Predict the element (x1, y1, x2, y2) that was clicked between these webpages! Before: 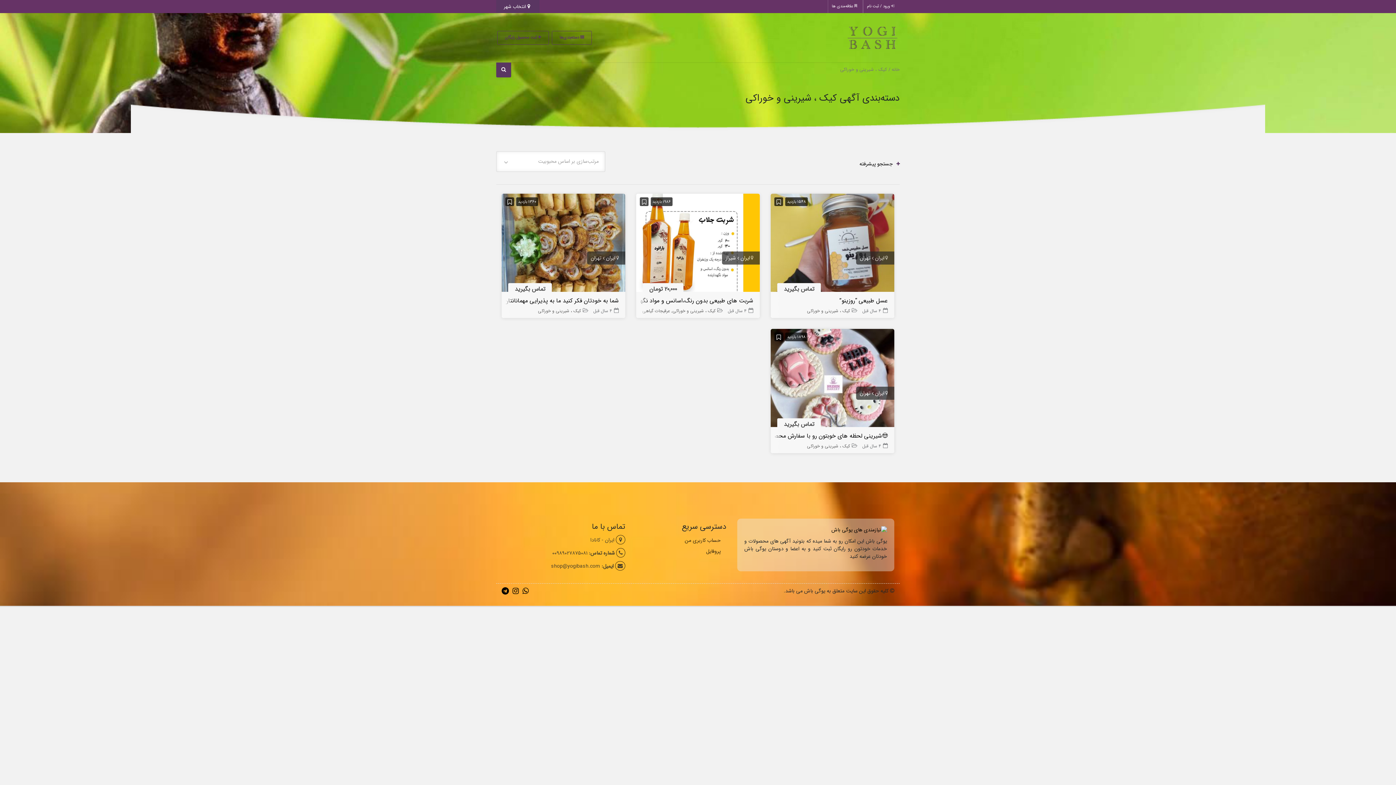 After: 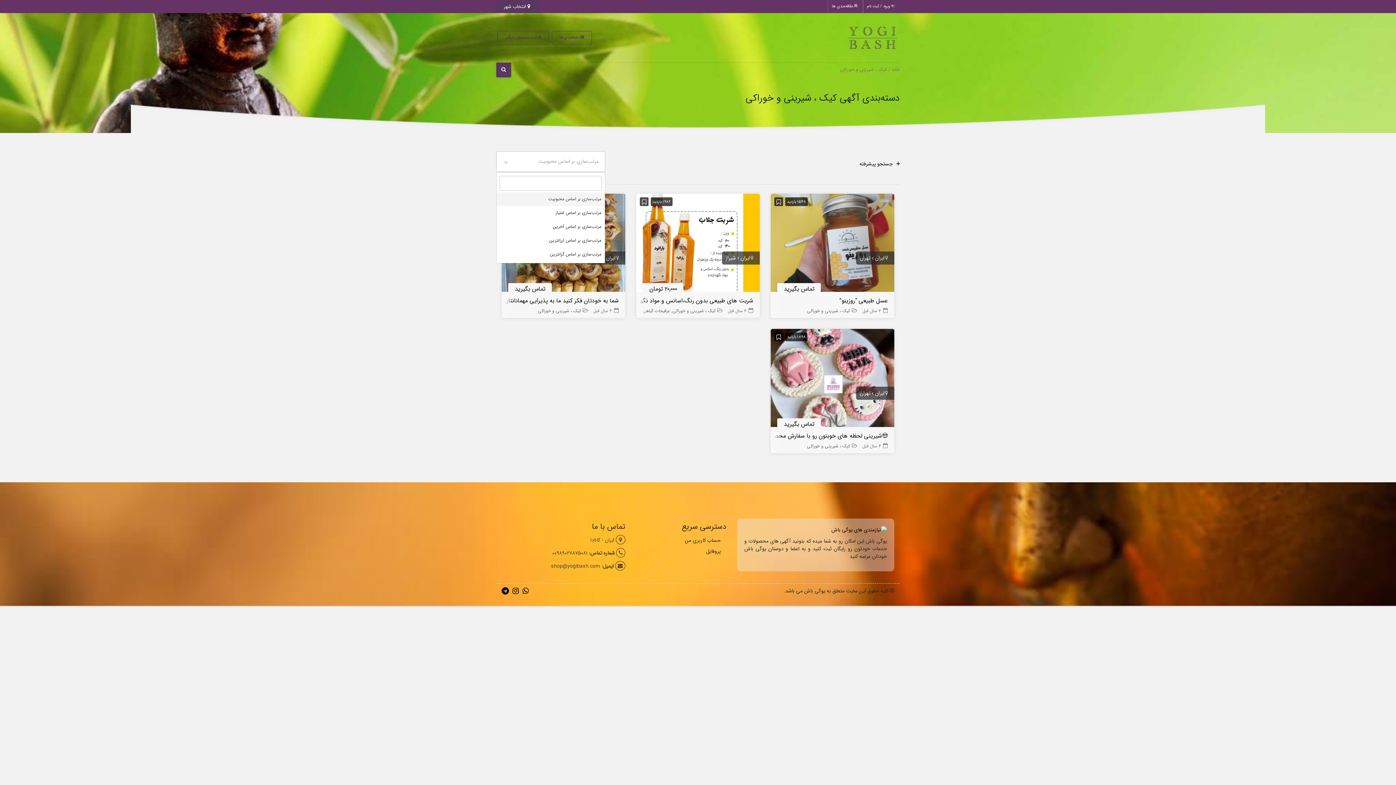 Action: bbox: (496, 151, 605, 172) label: مرتب‌سازی بر اساس محبوبیت